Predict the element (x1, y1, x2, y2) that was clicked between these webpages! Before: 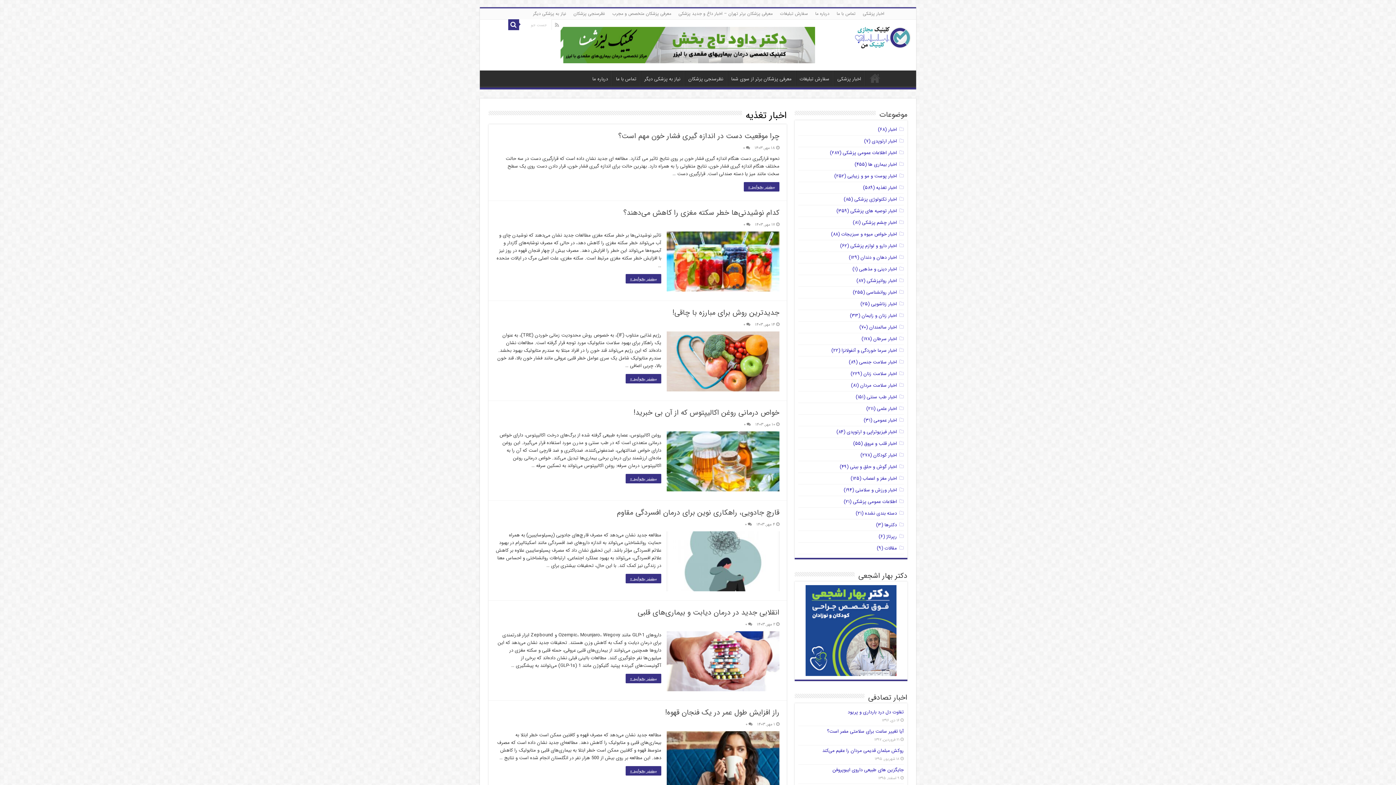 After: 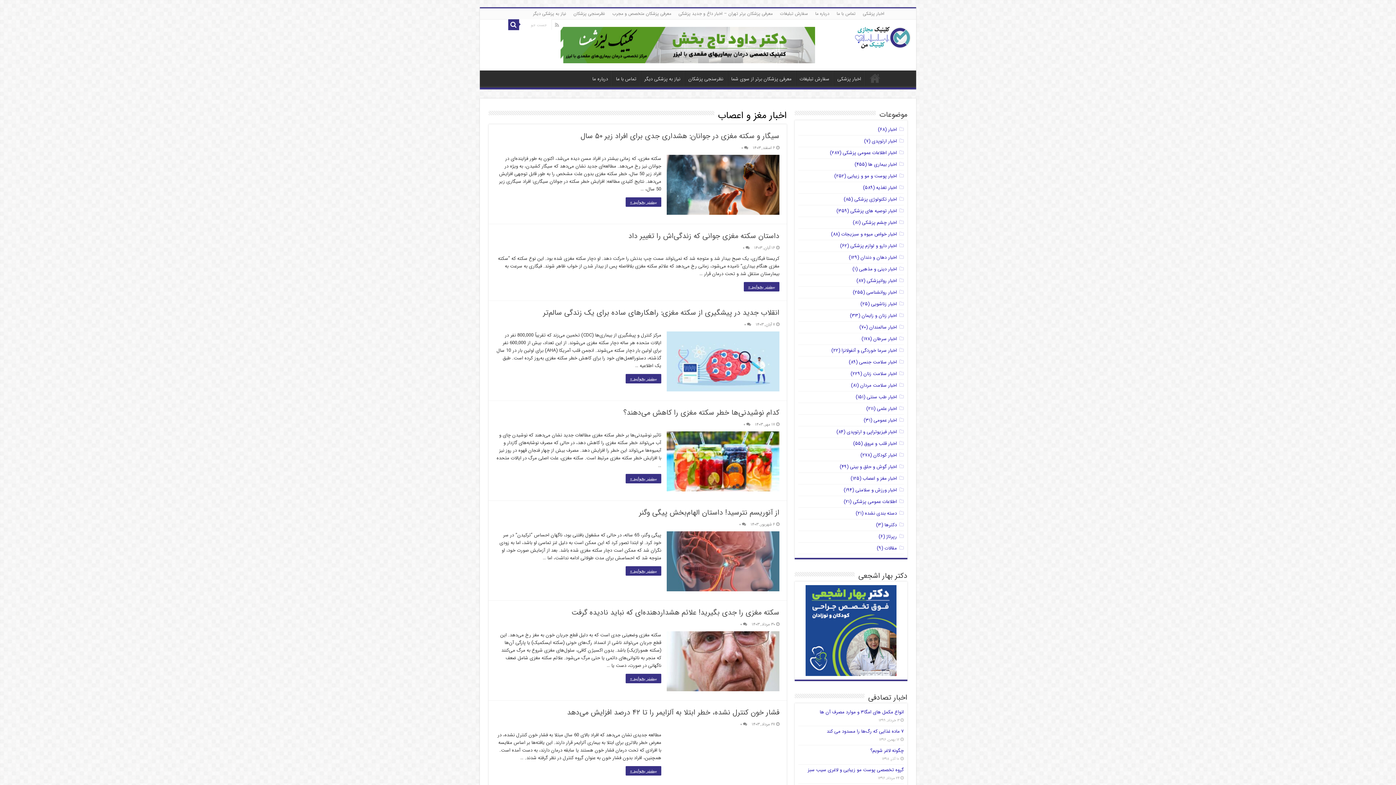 Action: bbox: (862, 474, 897, 482) label: اخبار مغز و اعصاب